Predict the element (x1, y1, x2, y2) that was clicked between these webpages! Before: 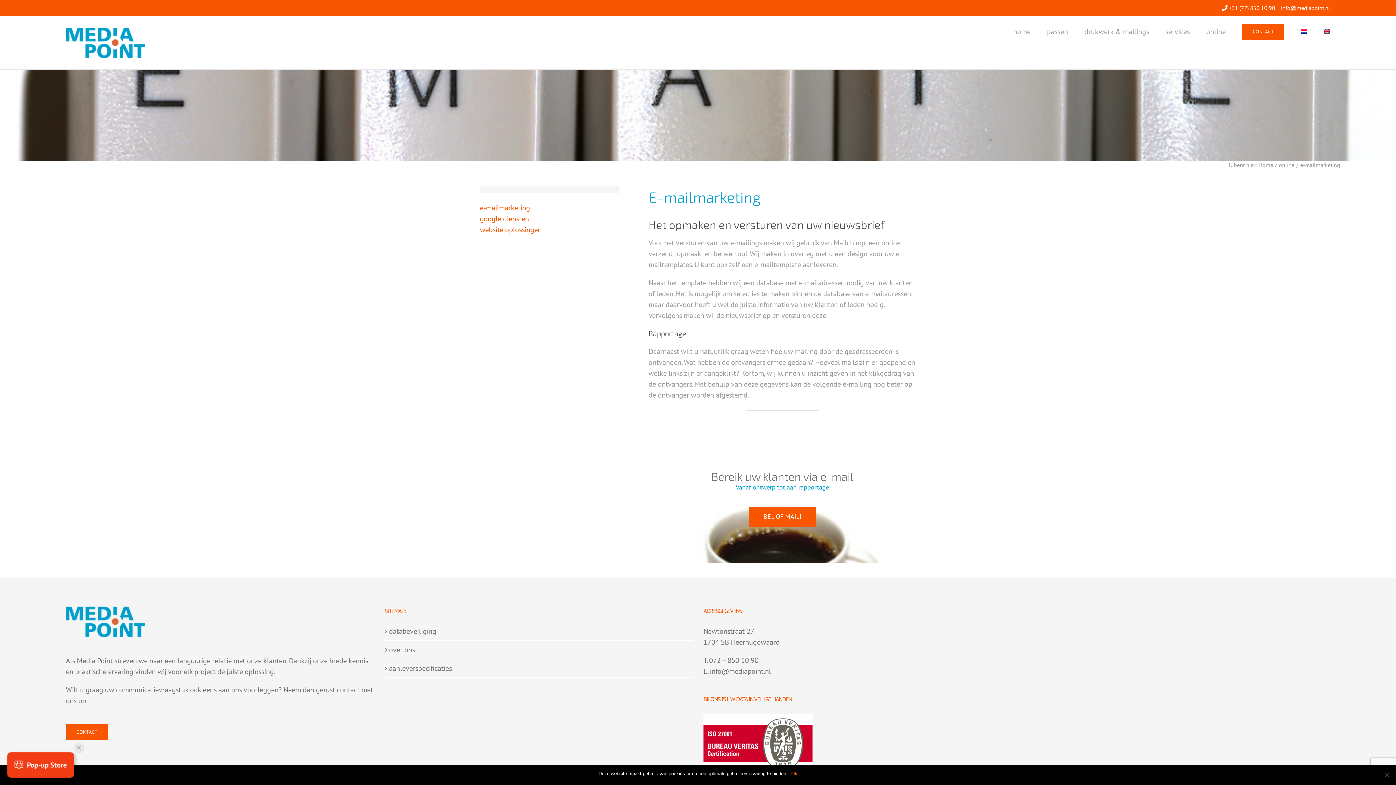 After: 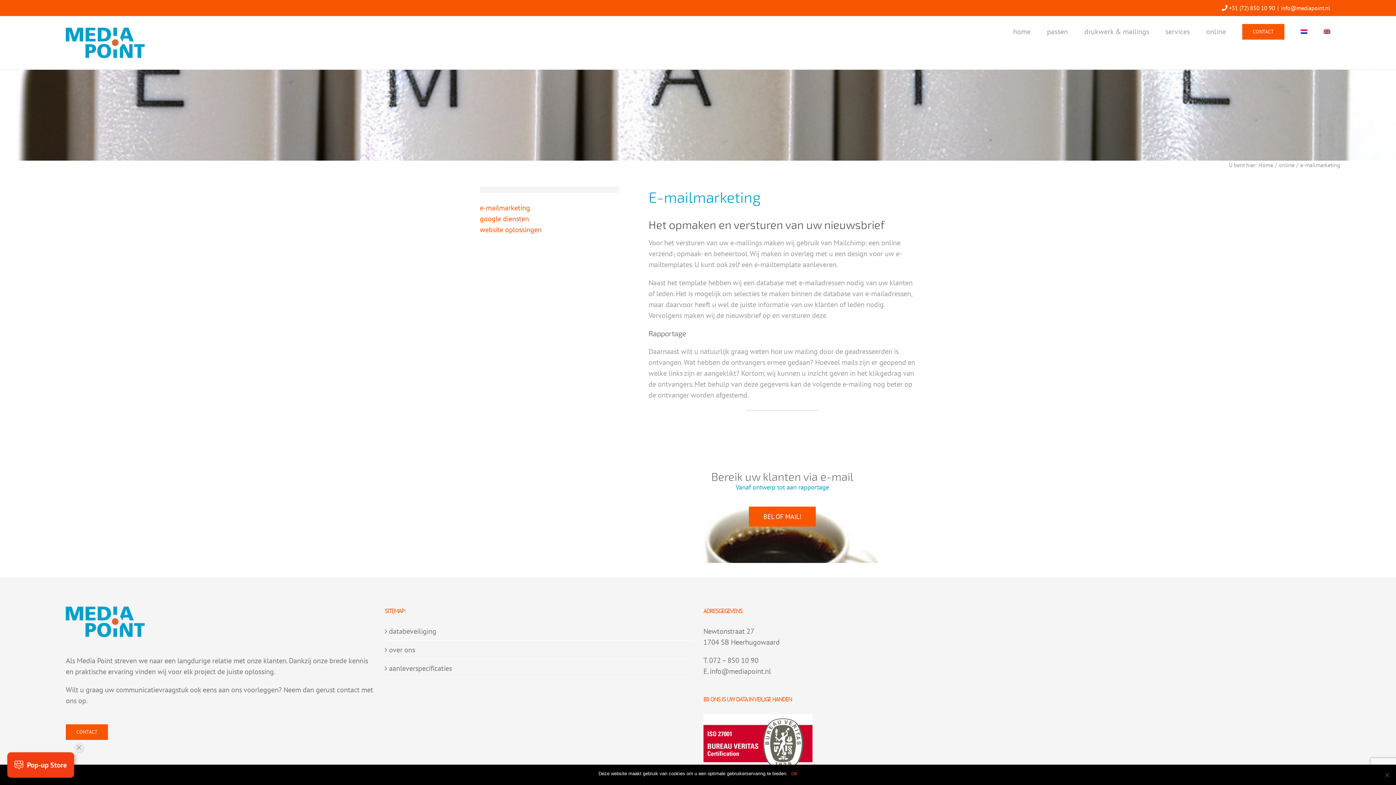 Action: label: info@mediapoint.nl bbox: (1281, 4, 1330, 11)